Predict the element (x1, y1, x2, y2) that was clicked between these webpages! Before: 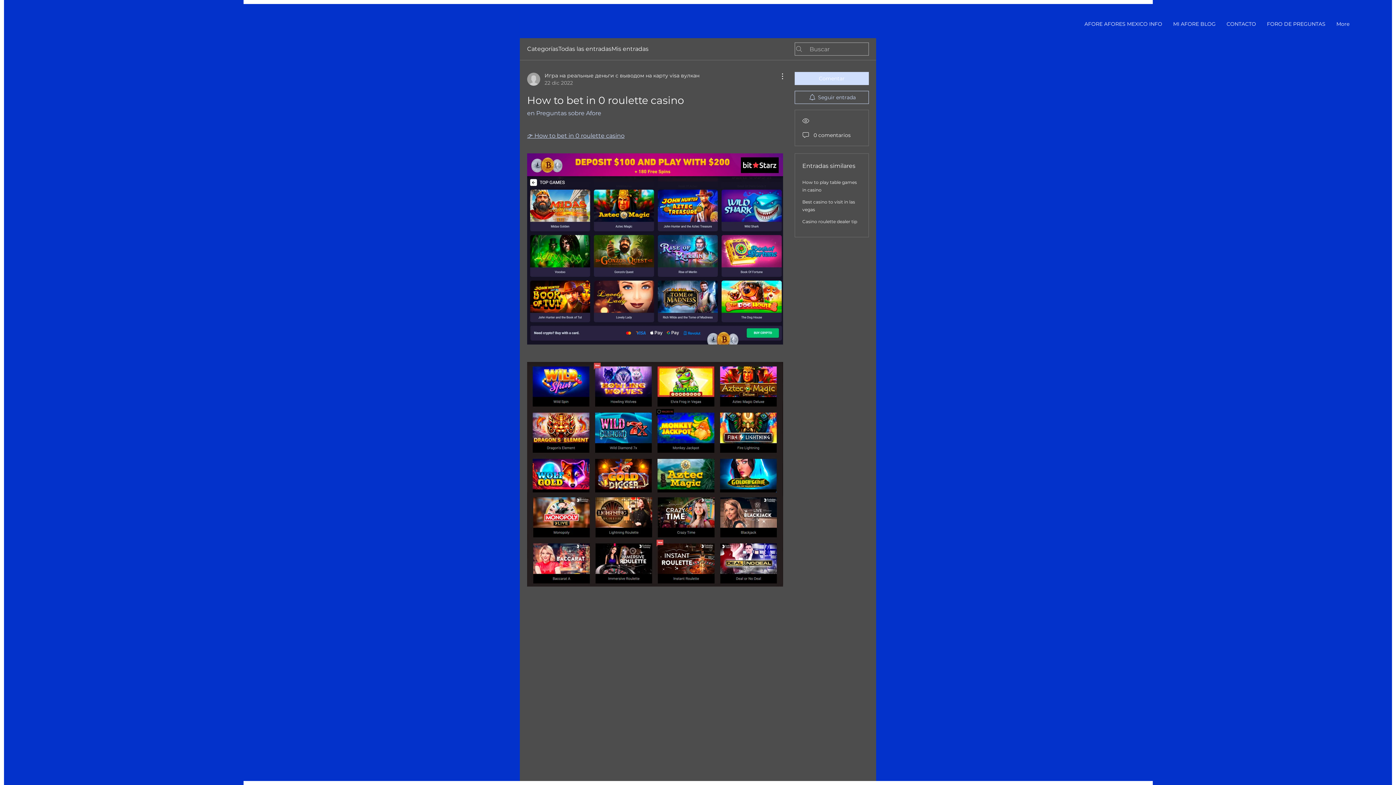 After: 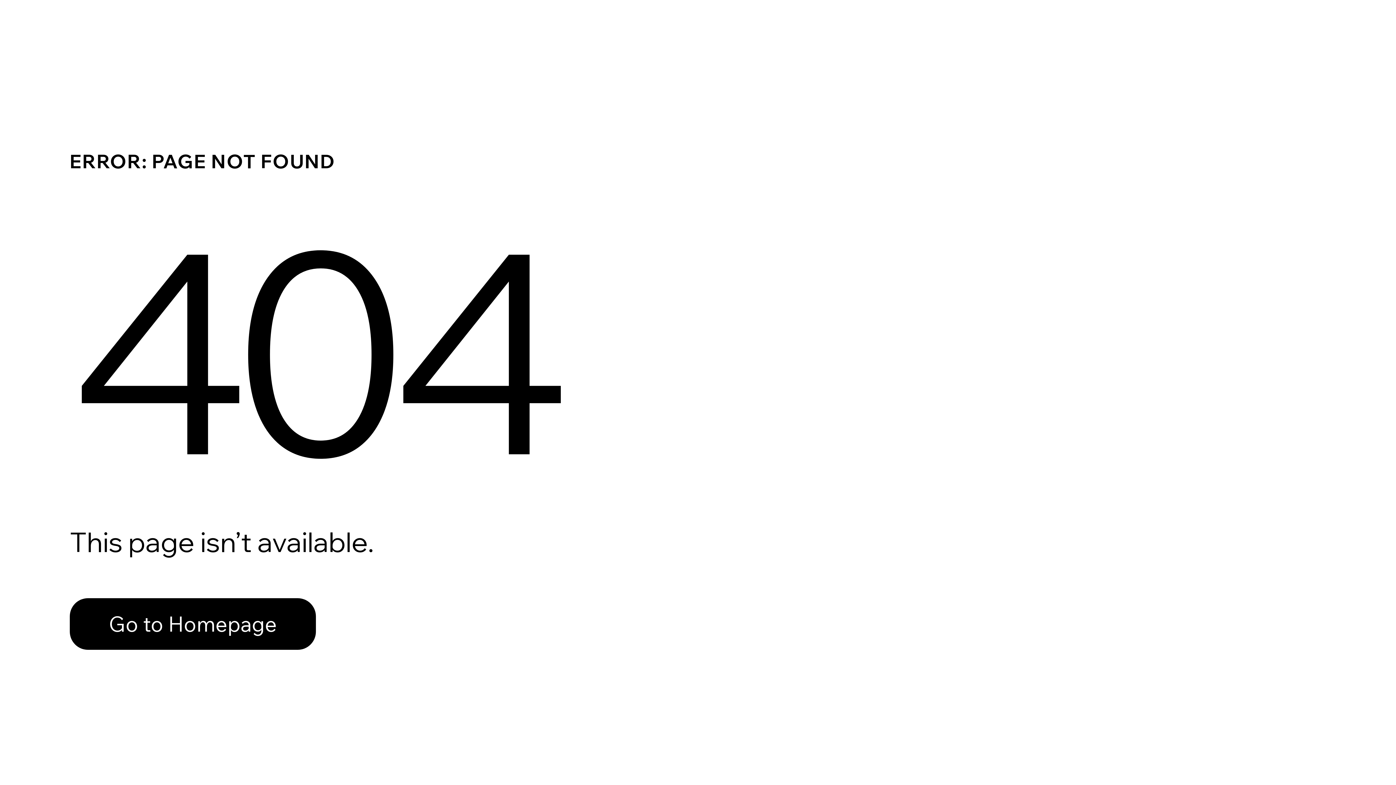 Action: label: Игра на реальные деньги с выводом на карту visa вулкан
22 dic 2022 bbox: (527, 72, 699, 86)